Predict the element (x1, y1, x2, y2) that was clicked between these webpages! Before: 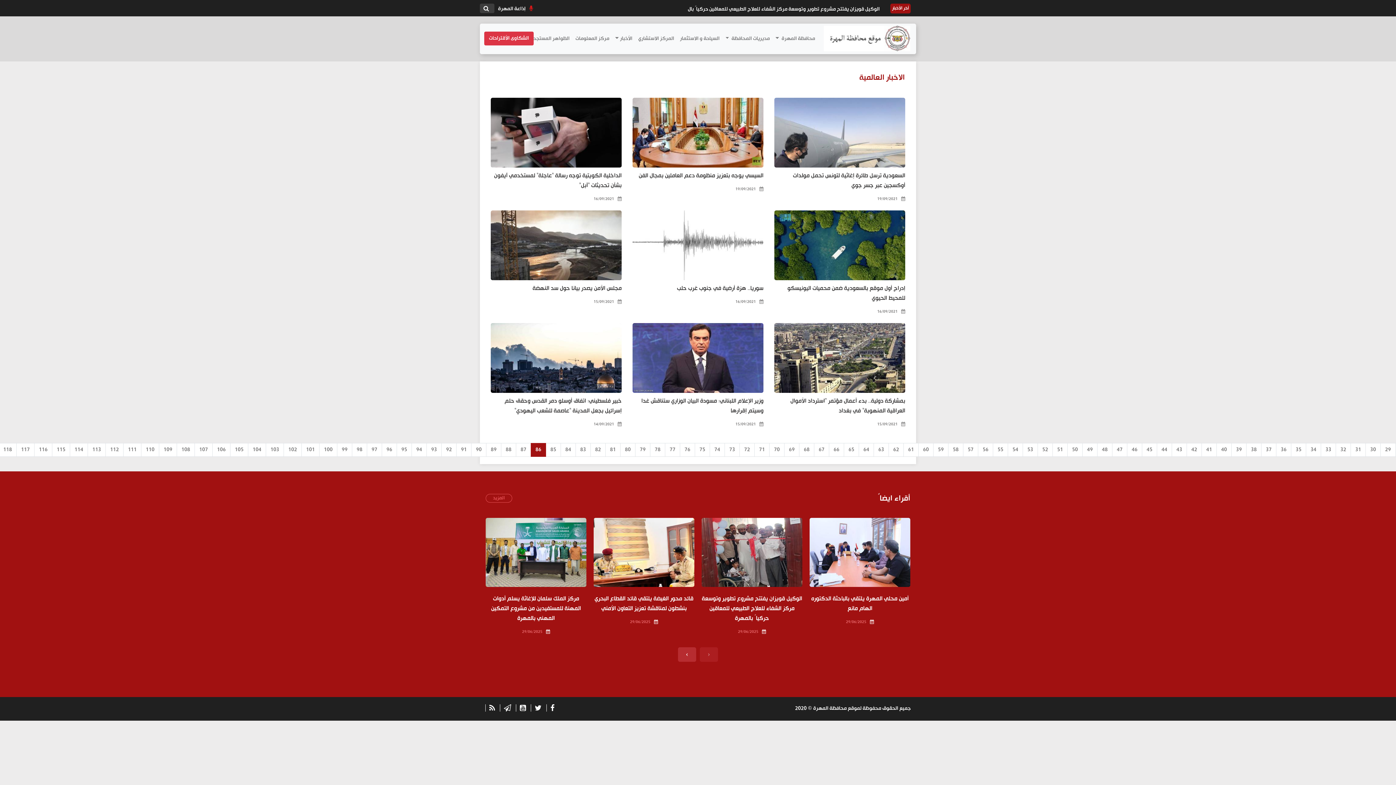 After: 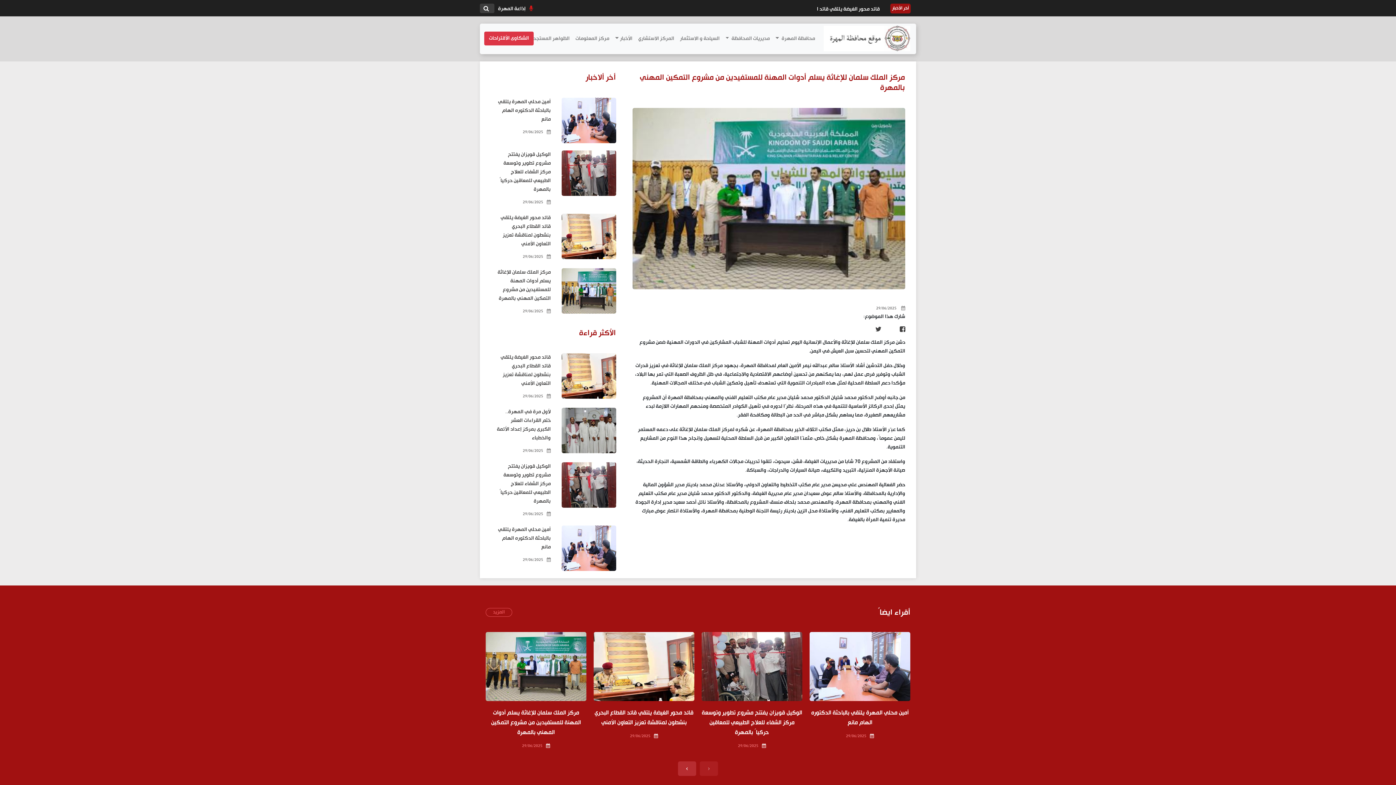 Action: label: مركز الملك سلمان للإغاثة يسلم أدوات المهنة للمستفيدين من مشروع التمكين المهني بالمهرة bbox: (485, 587, 586, 624)